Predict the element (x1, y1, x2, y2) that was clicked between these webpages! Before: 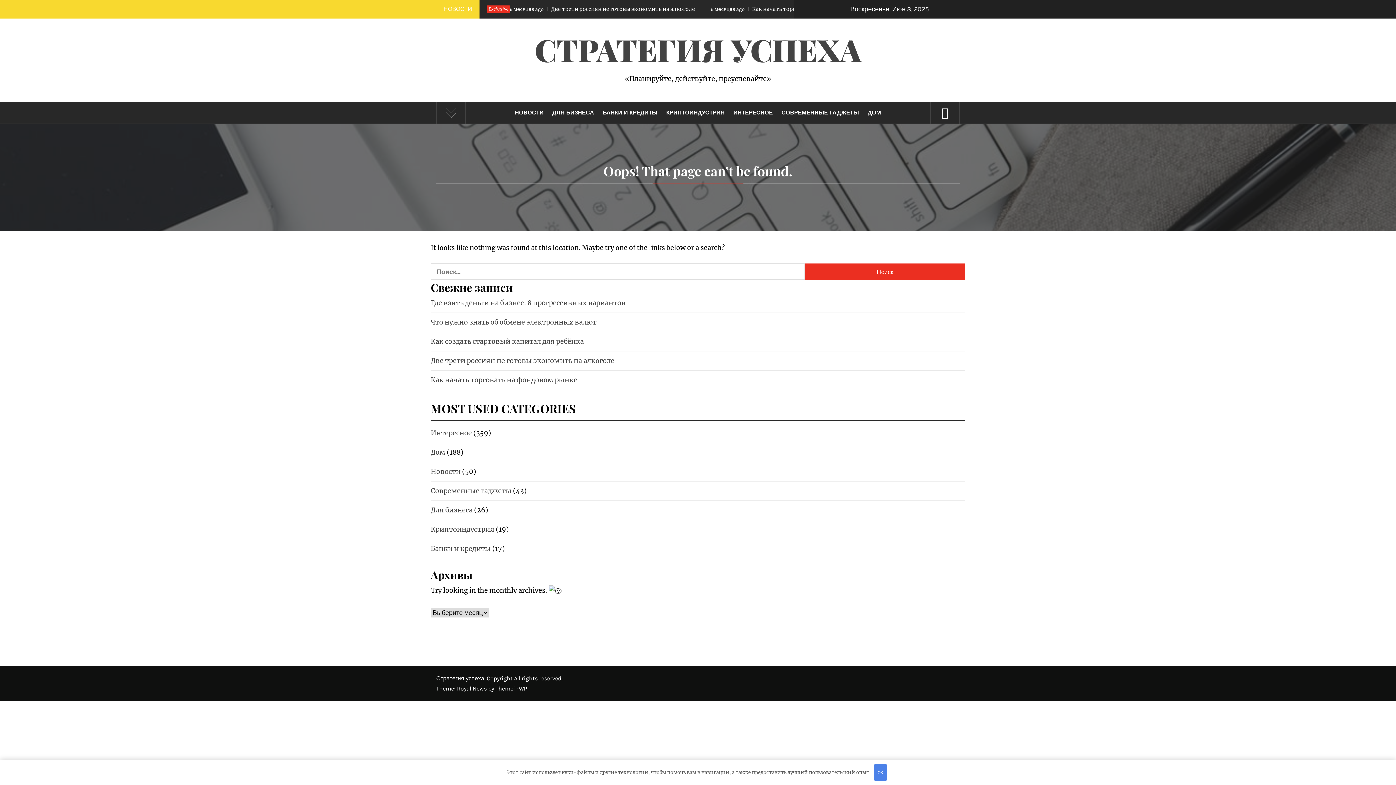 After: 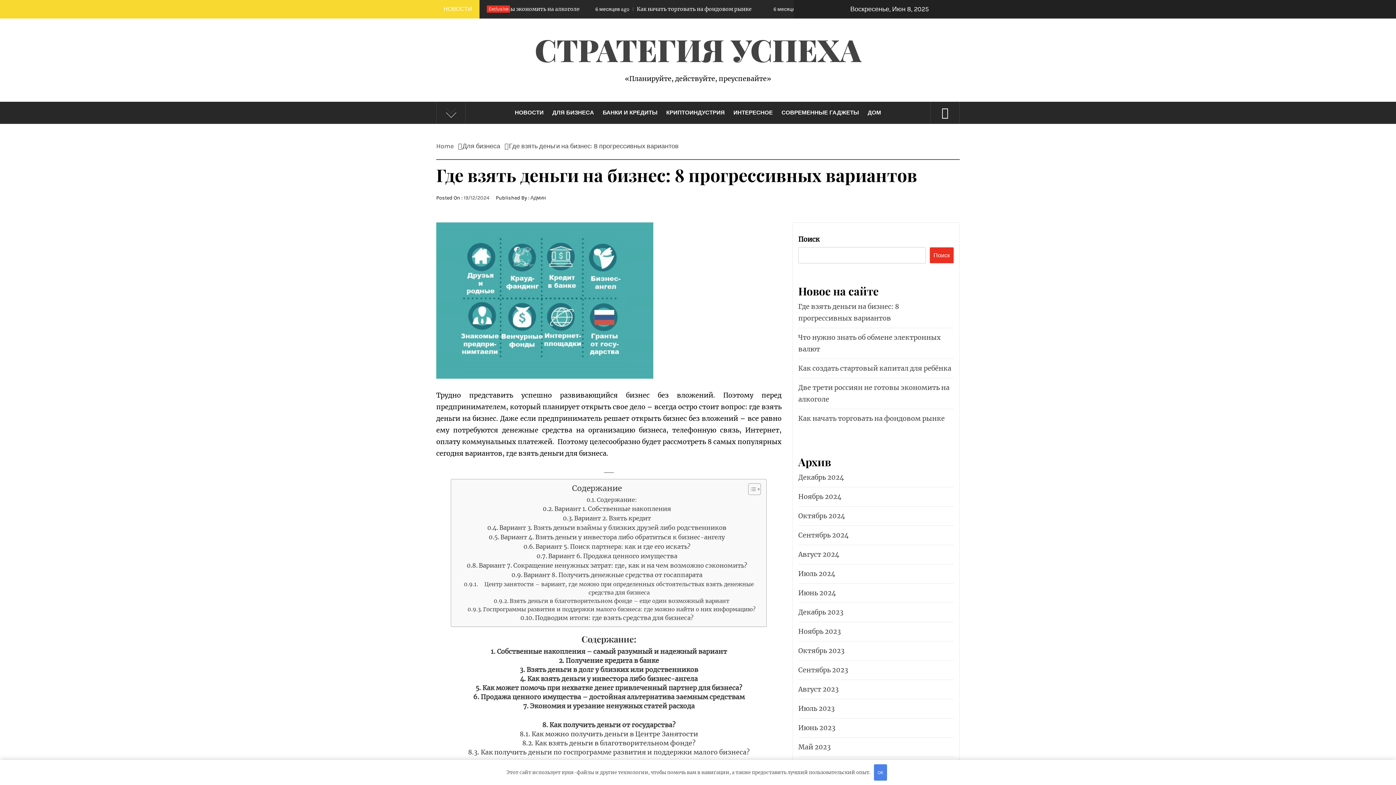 Action: label: Где взять деньги на бизнес: 8 прогрессивных вариантов bbox: (430, 298, 625, 307)